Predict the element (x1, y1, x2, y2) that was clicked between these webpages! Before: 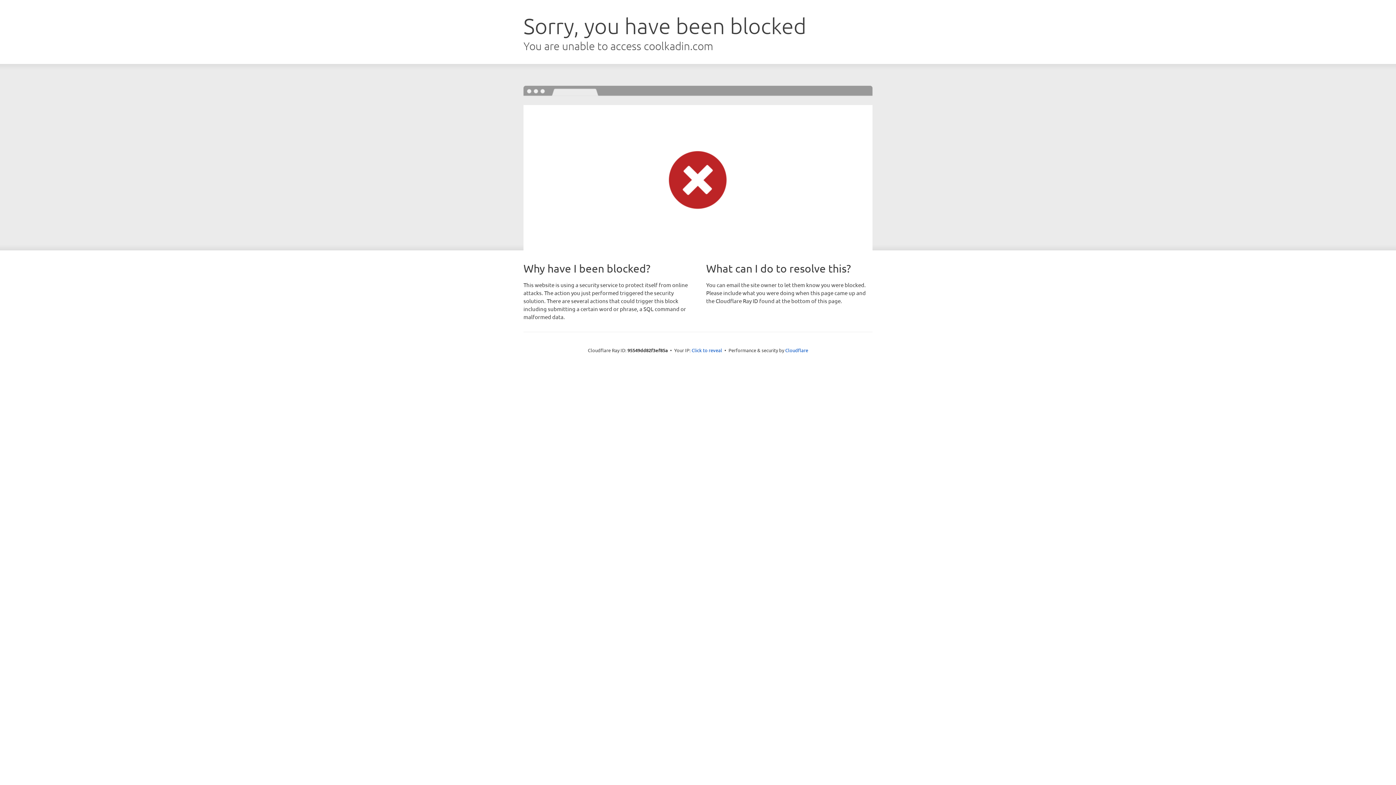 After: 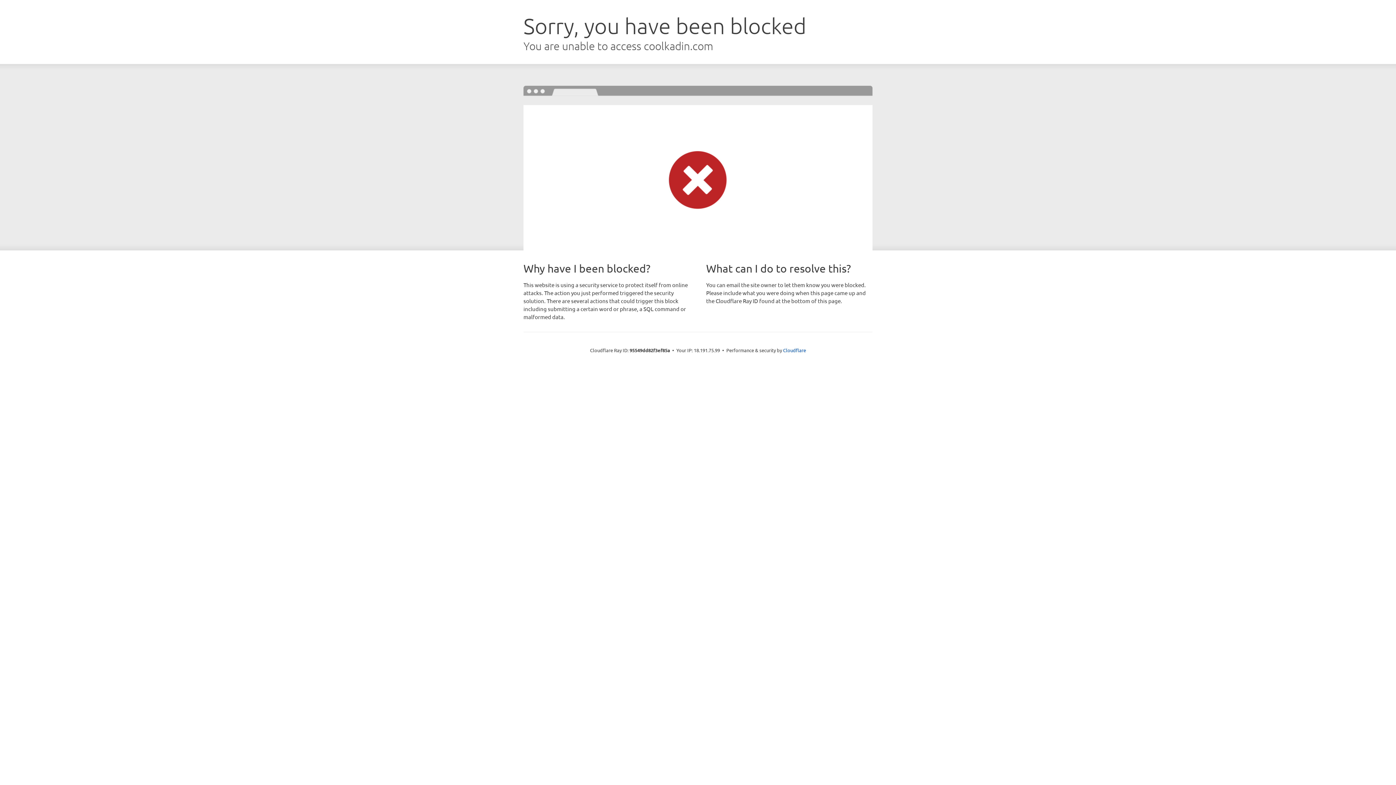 Action: label: Click to reveal bbox: (691, 346, 722, 353)